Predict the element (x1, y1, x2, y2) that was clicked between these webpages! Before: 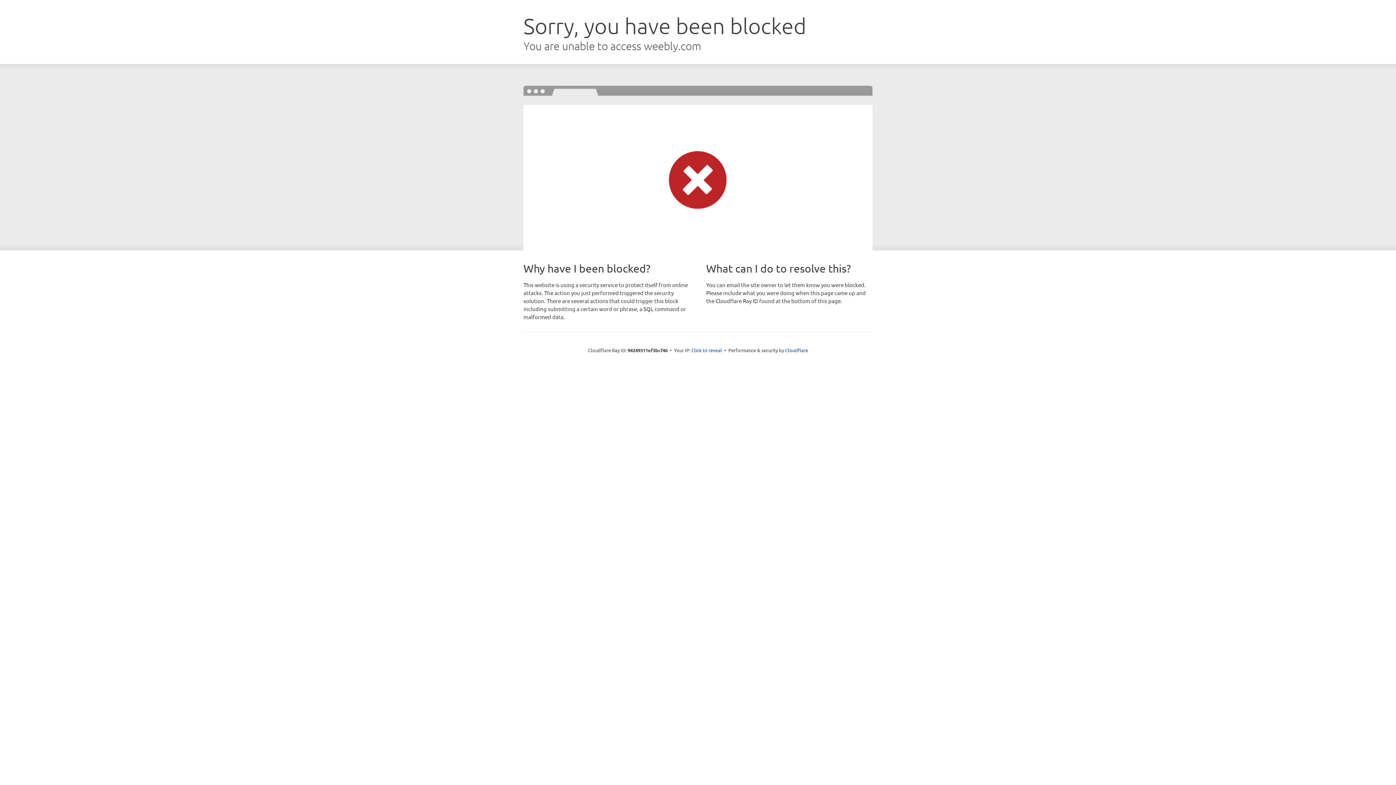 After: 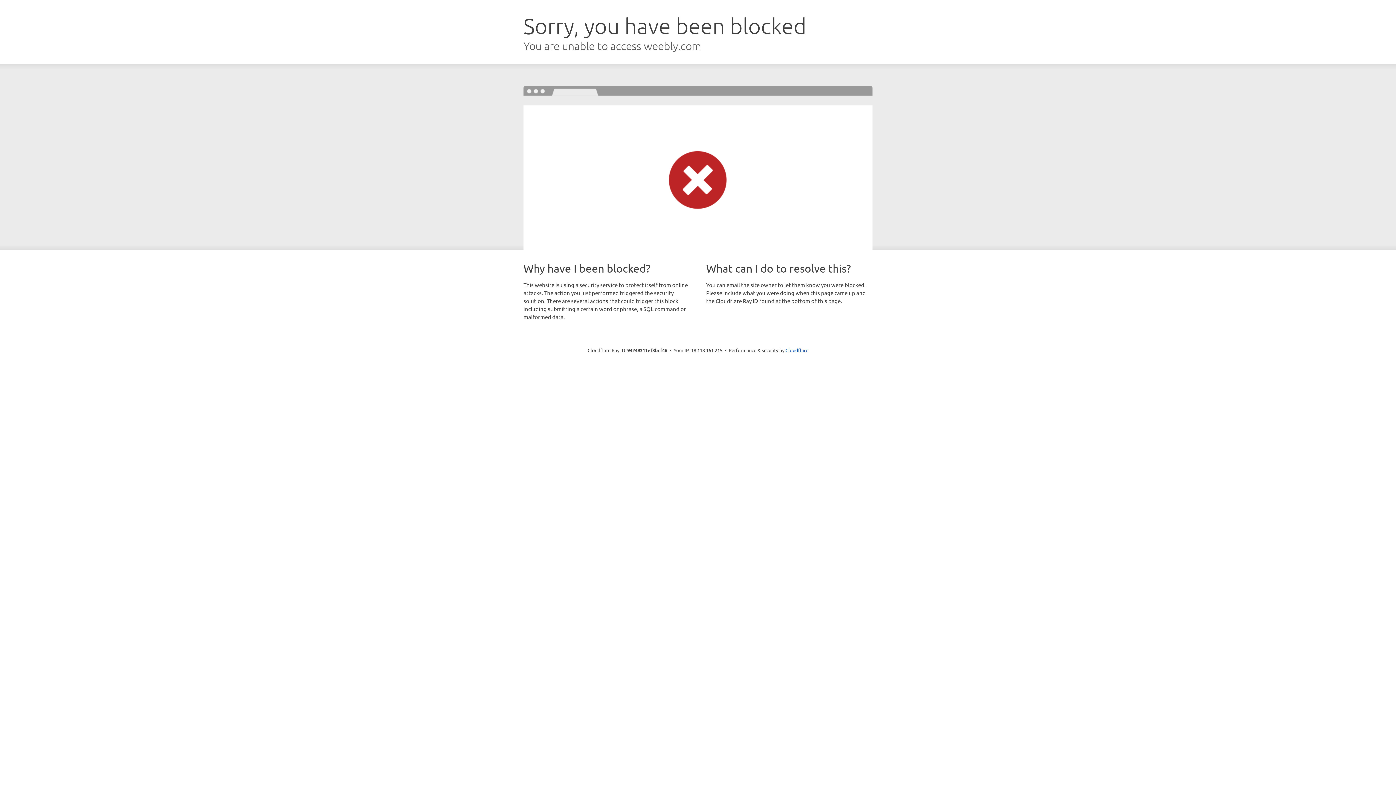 Action: label: Click to reveal bbox: (691, 346, 722, 353)